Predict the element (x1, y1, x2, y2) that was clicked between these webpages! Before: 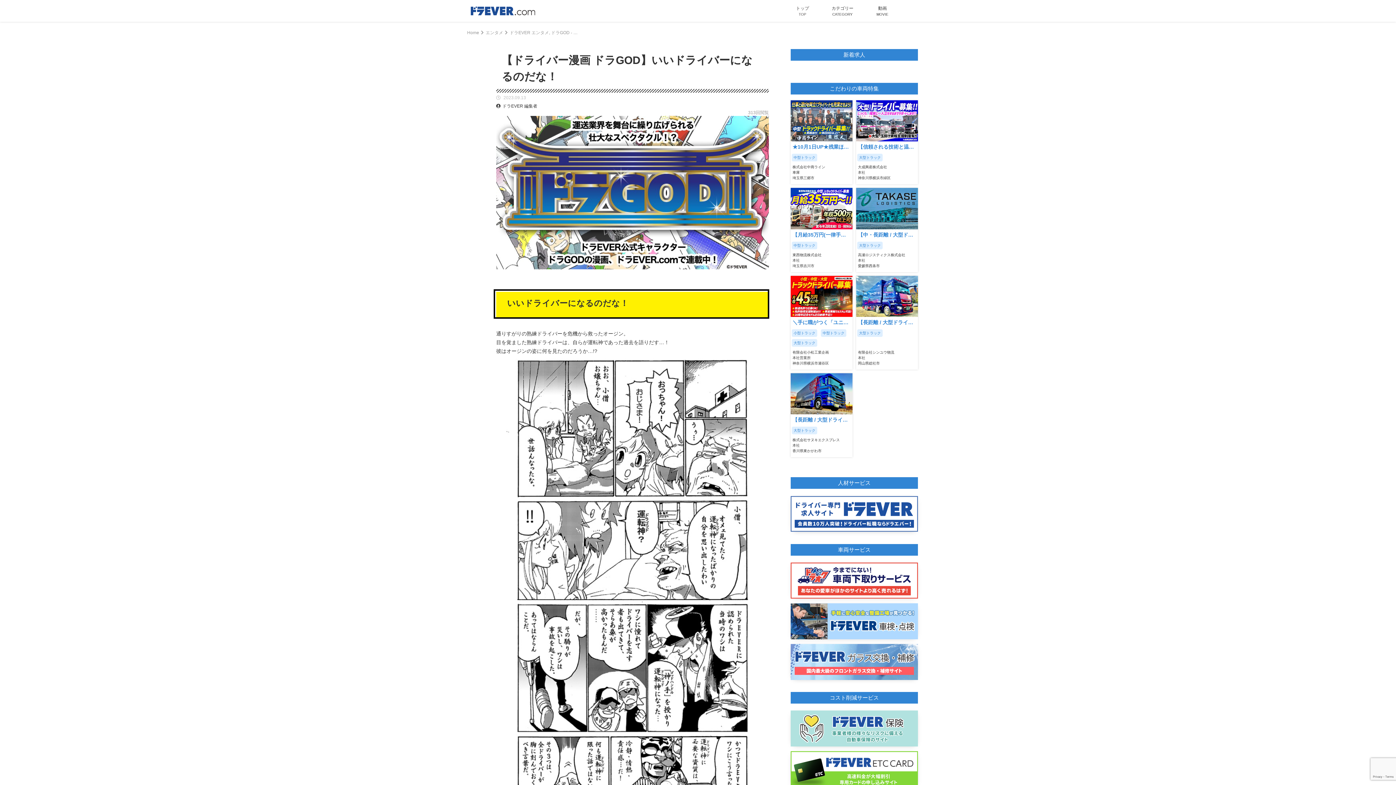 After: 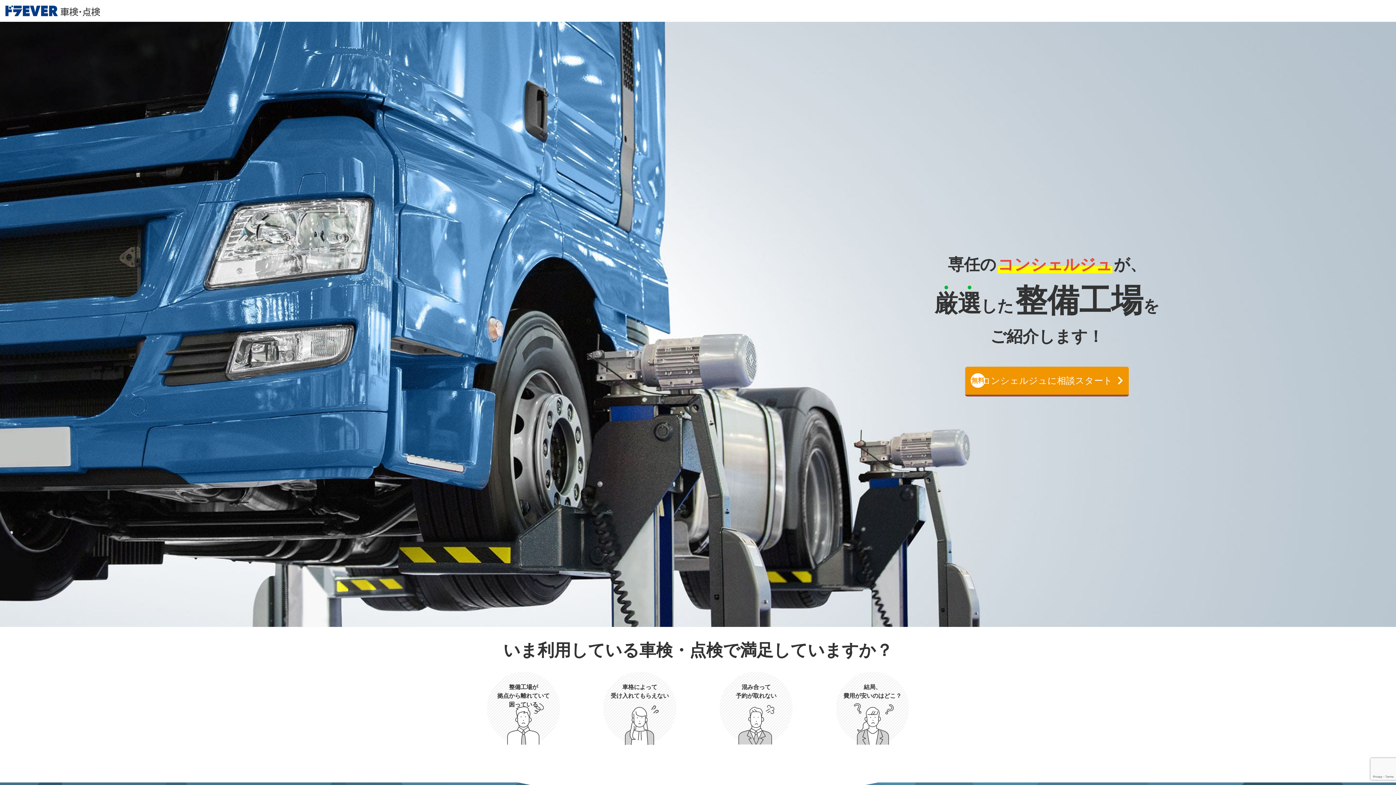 Action: bbox: (790, 603, 918, 639)